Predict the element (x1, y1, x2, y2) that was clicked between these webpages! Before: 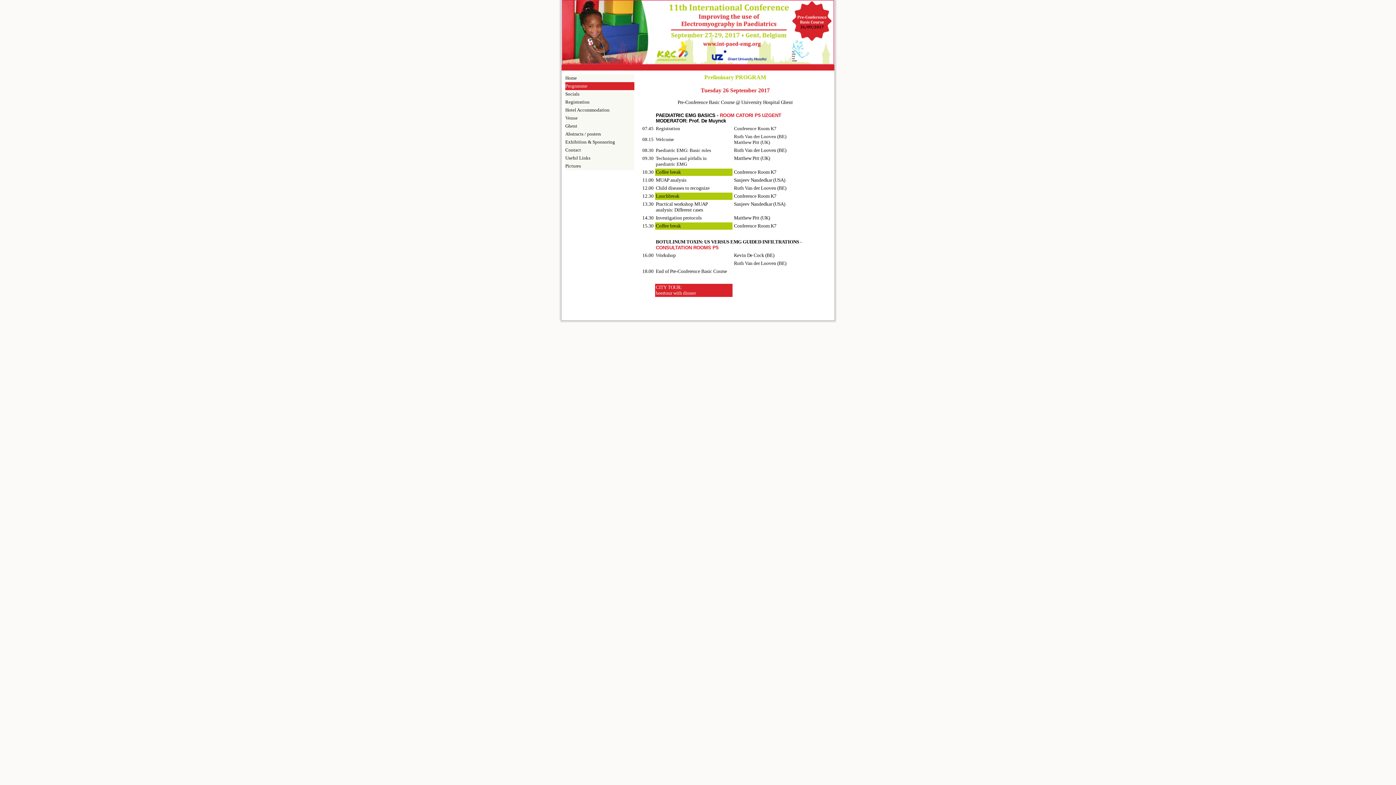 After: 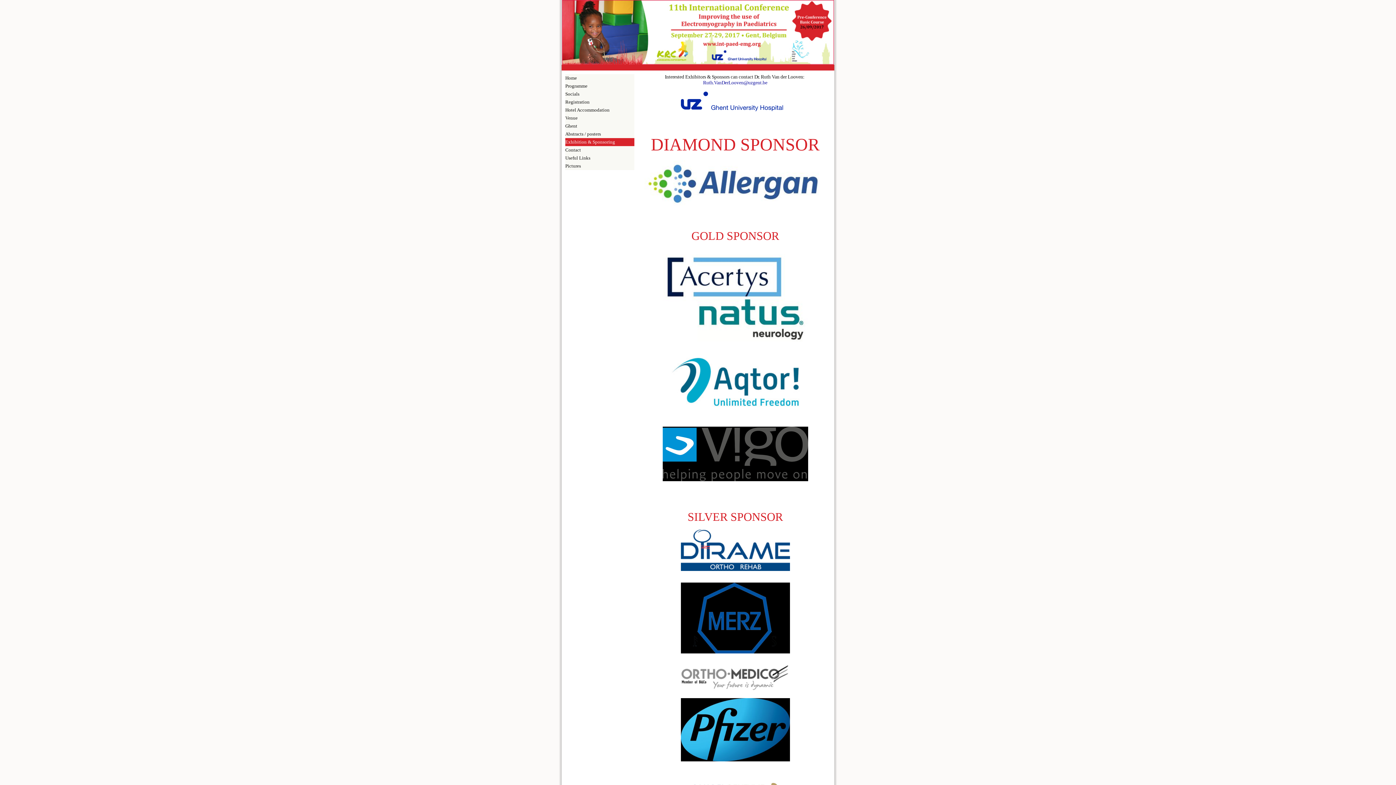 Action: bbox: (565, 138, 634, 146) label: Exhibition & Sponsoring